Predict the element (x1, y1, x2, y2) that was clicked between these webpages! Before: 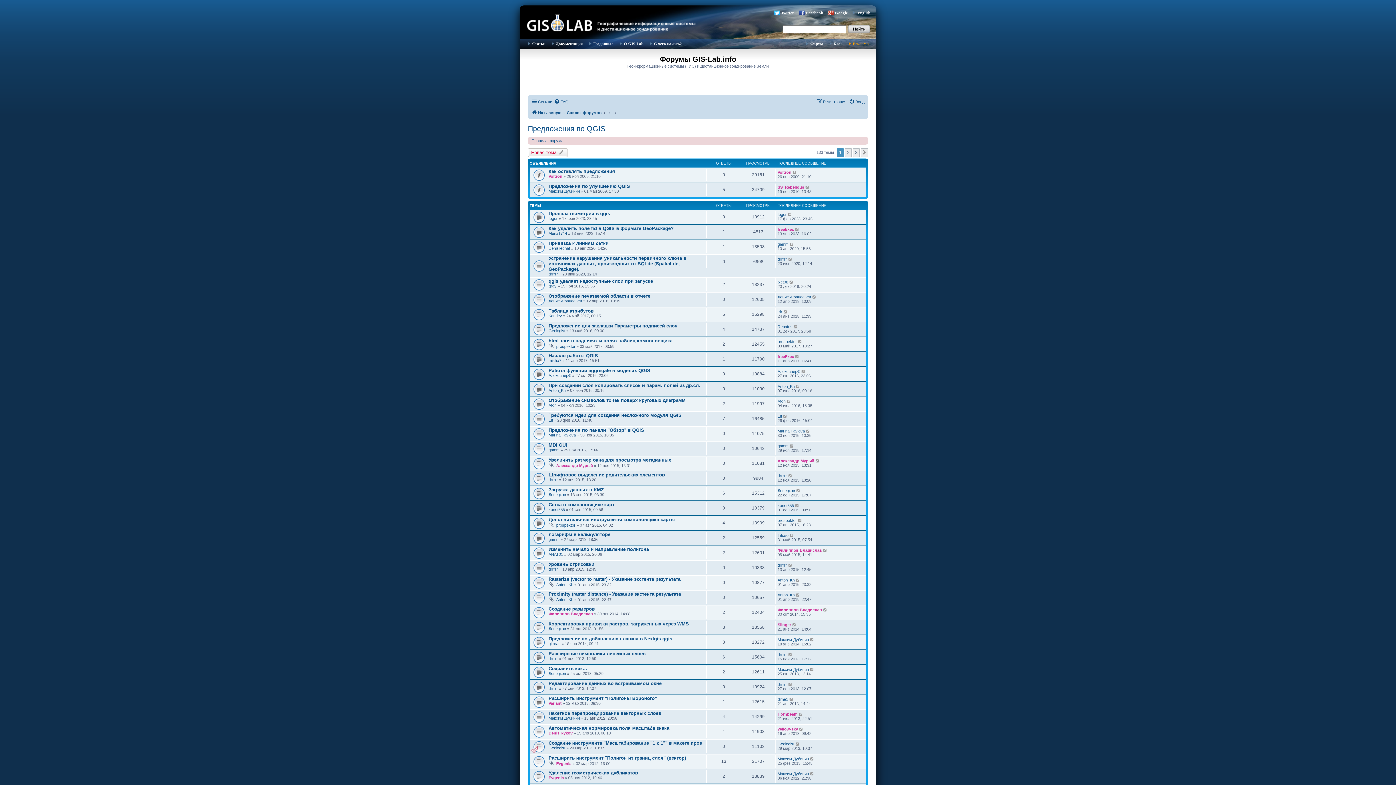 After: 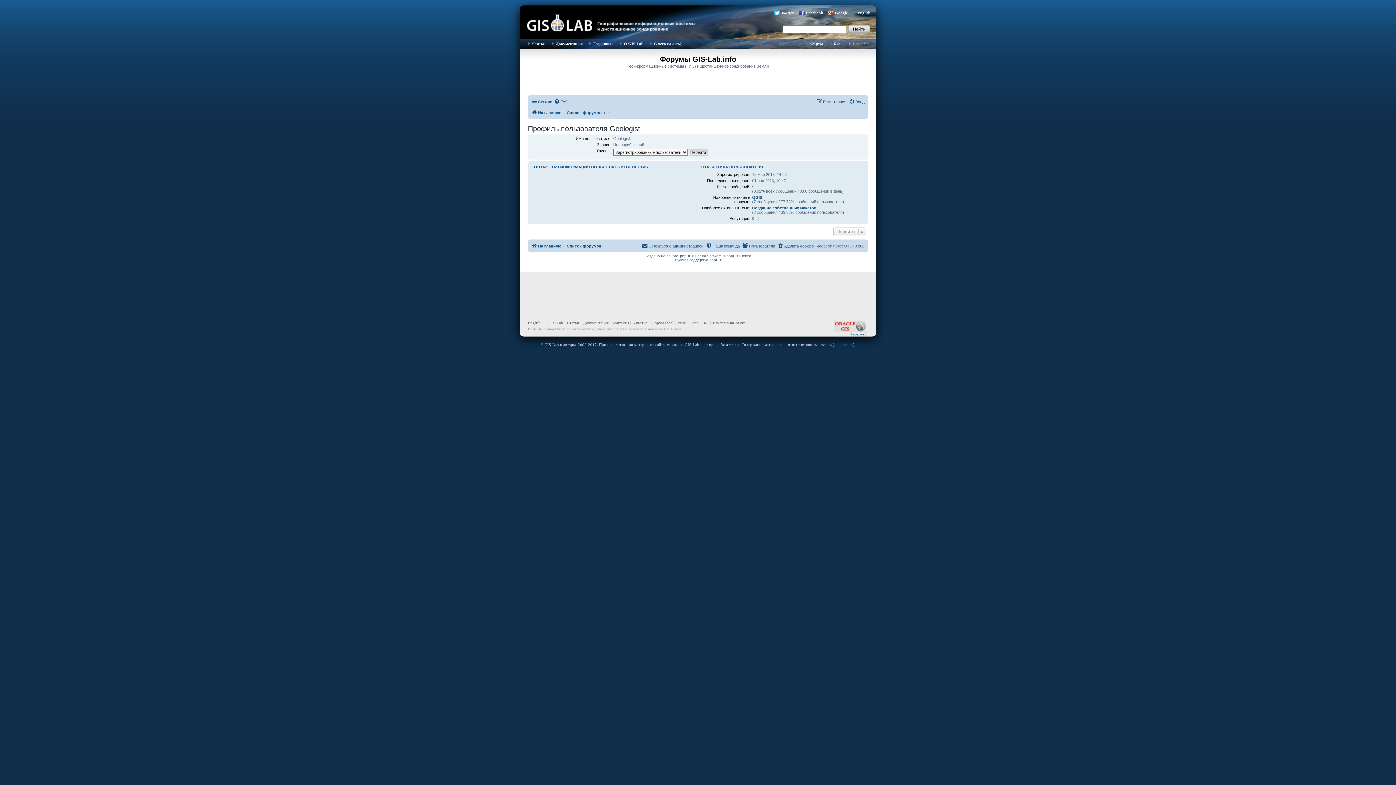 Action: label: Geologist bbox: (777, 742, 794, 746)